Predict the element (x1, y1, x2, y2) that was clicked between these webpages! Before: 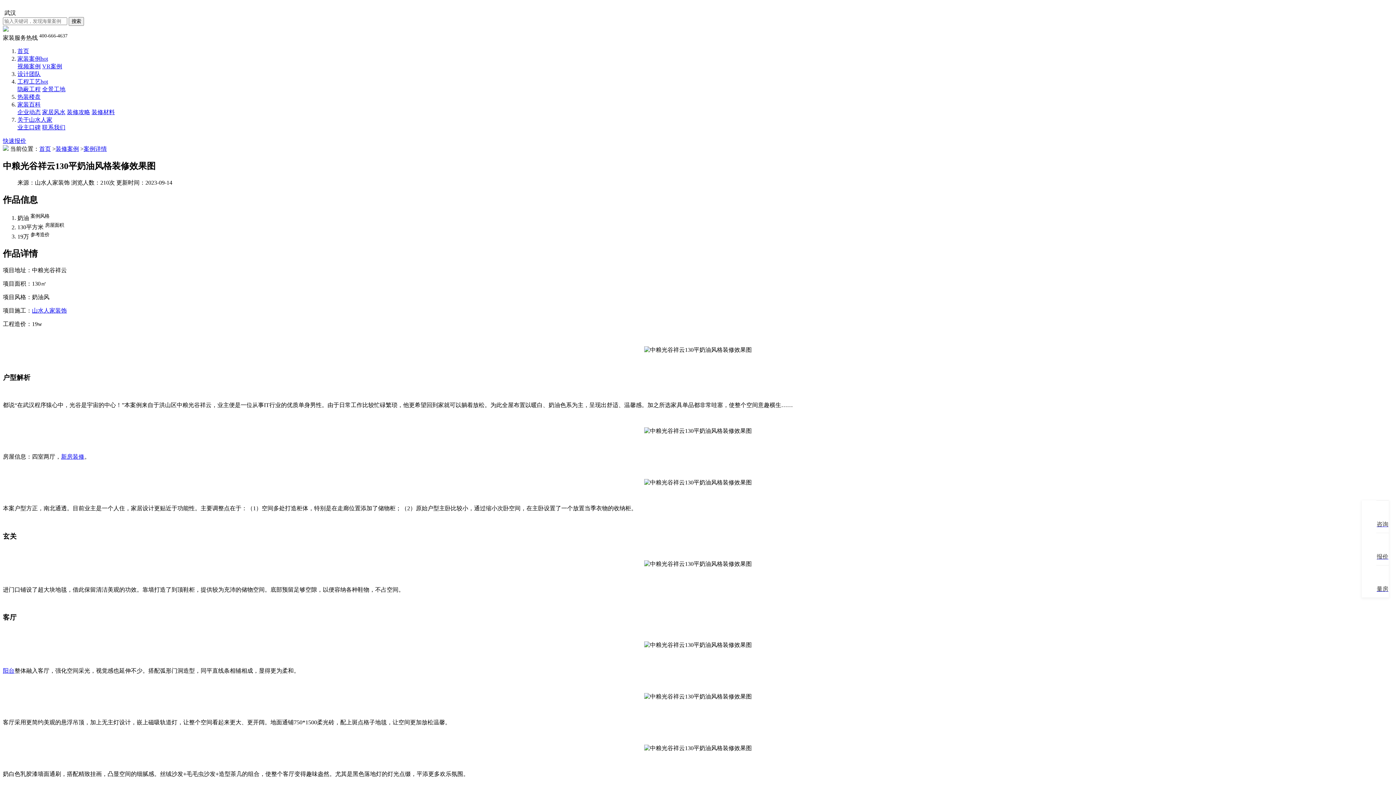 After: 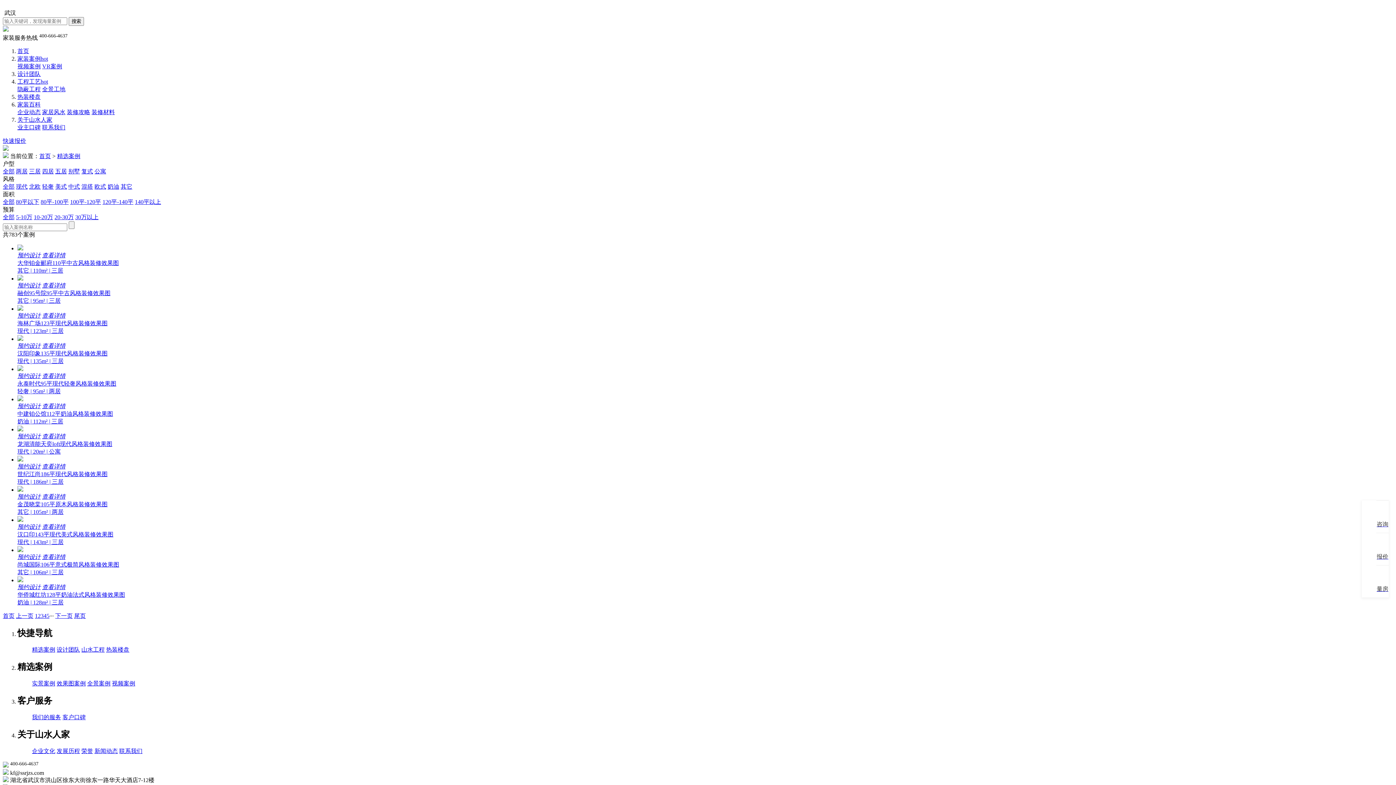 Action: bbox: (55, 145, 78, 152) label: 装修案例